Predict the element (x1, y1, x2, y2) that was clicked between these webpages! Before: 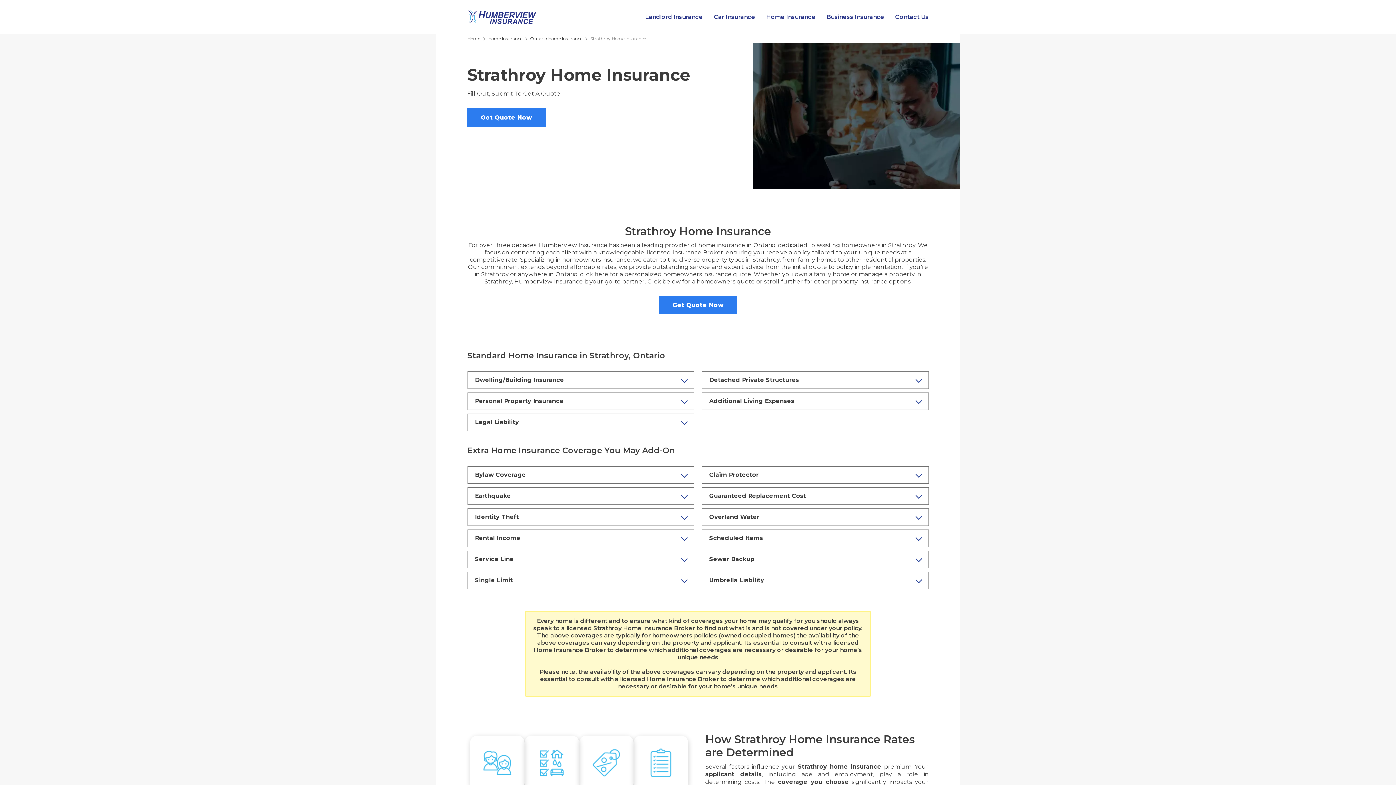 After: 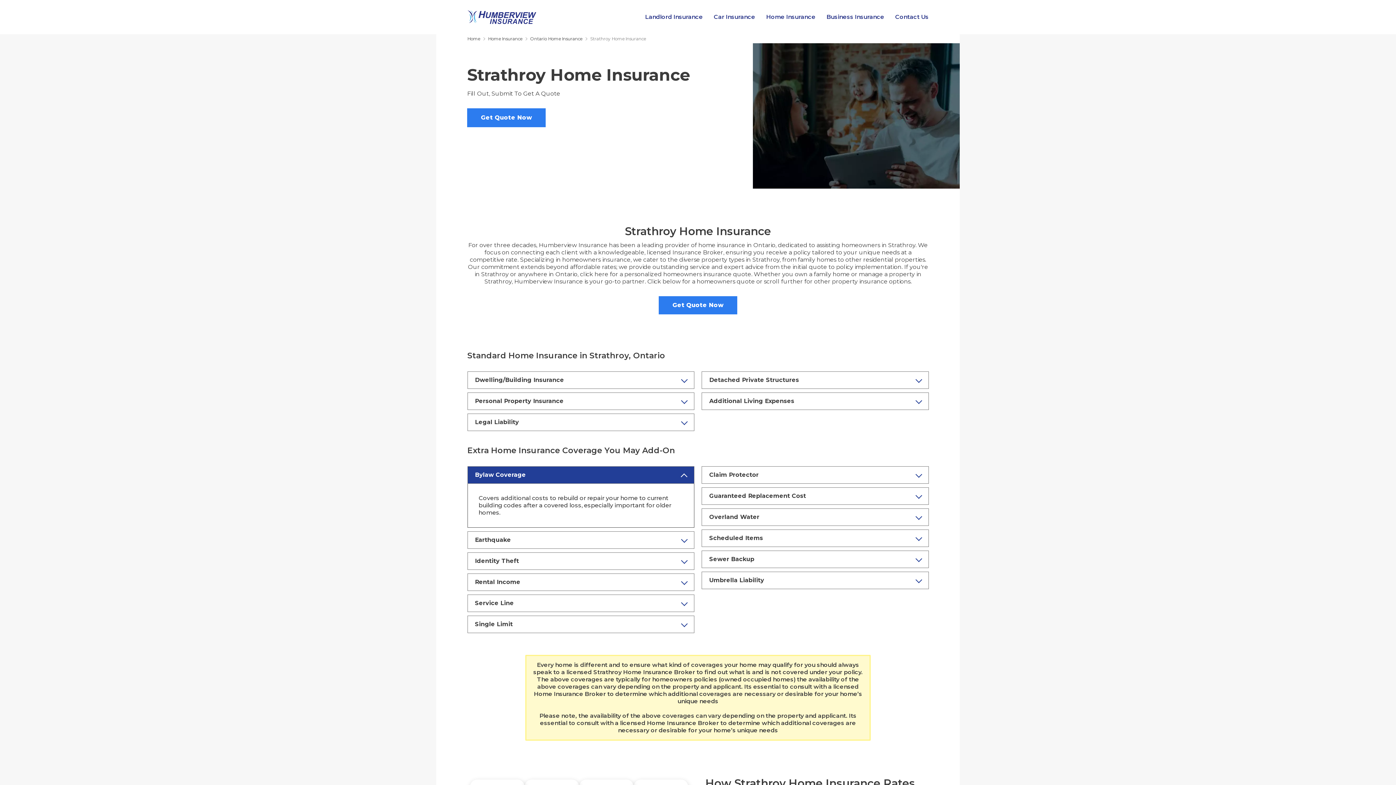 Action: bbox: (467, 466, 694, 484) label: Bylaw Coverage